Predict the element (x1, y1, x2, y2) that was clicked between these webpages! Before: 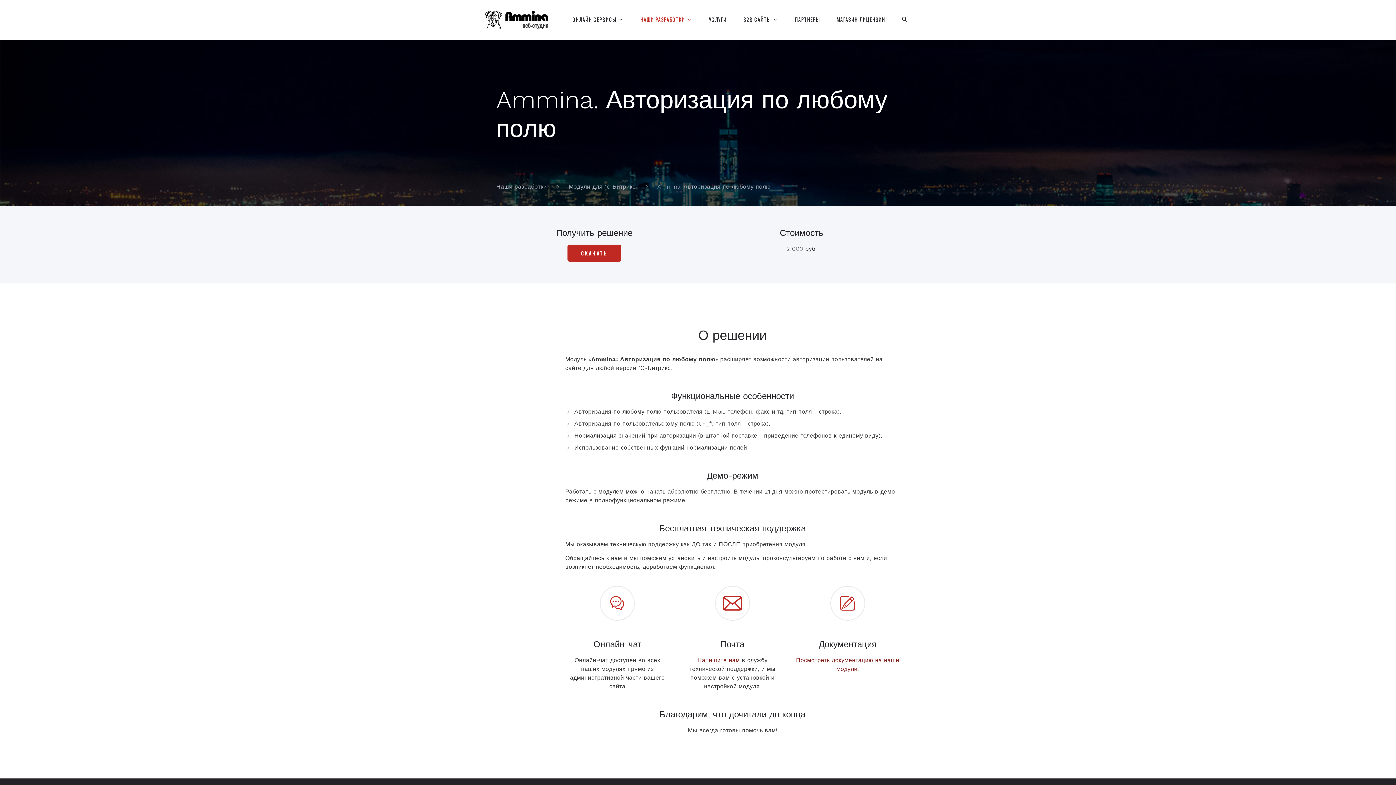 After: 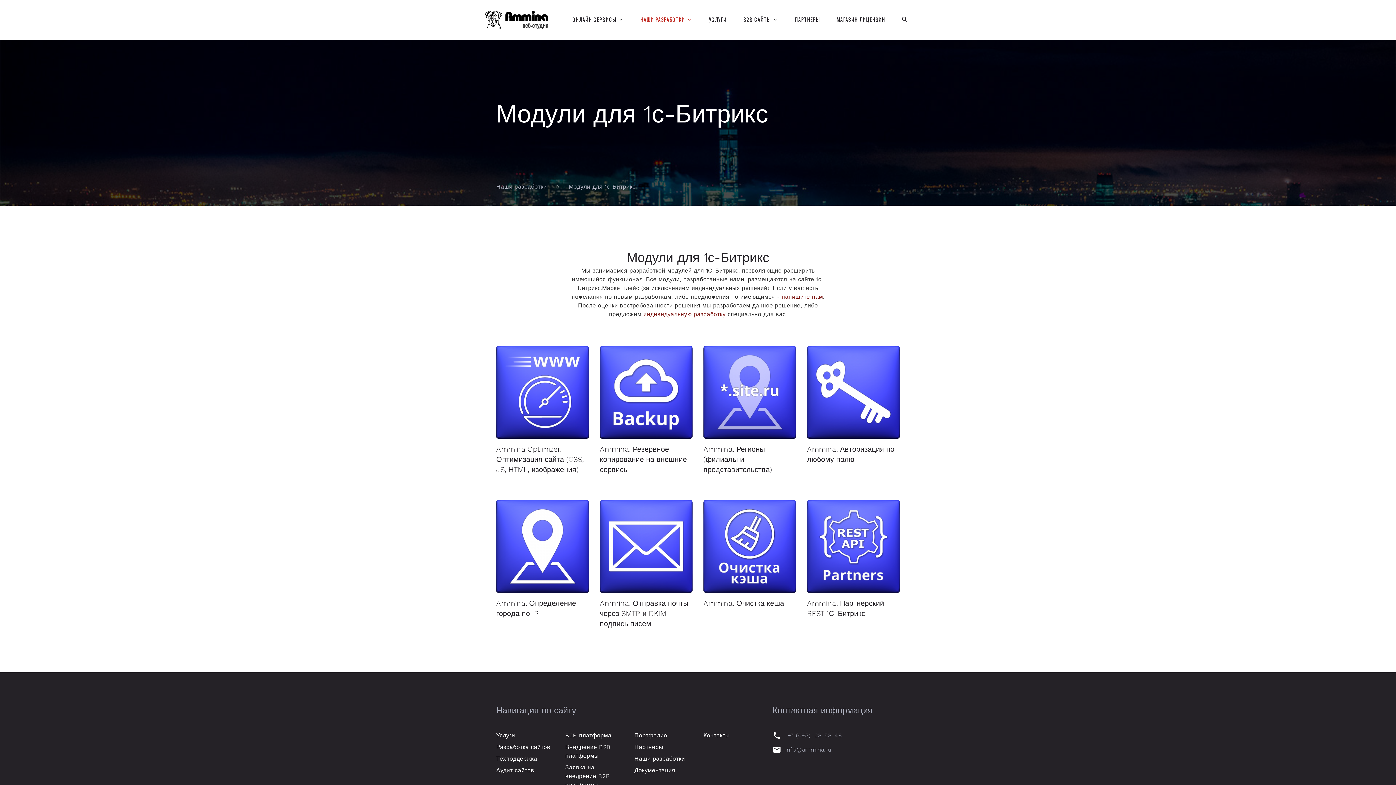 Action: label: Модули для 1с-Битрикс bbox: (568, 183, 635, 190)